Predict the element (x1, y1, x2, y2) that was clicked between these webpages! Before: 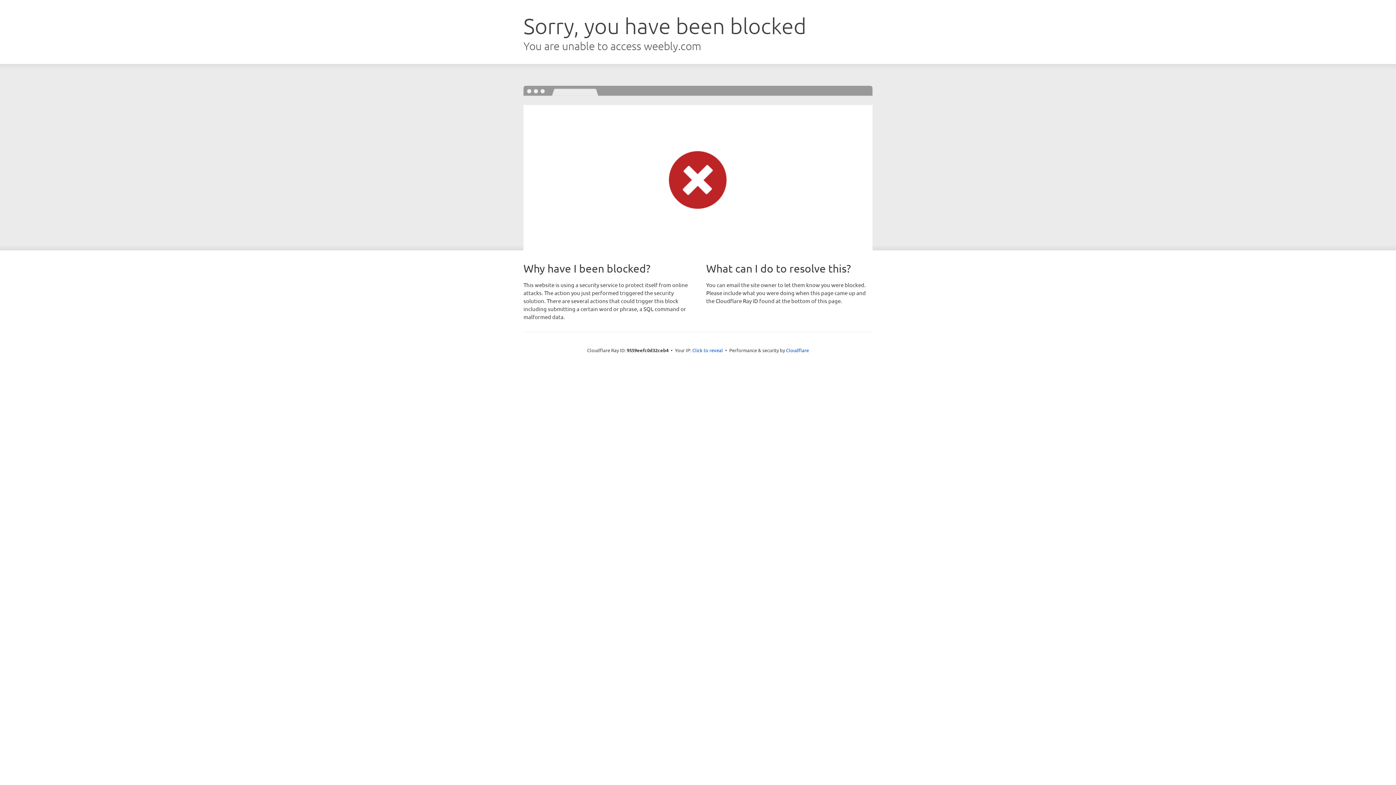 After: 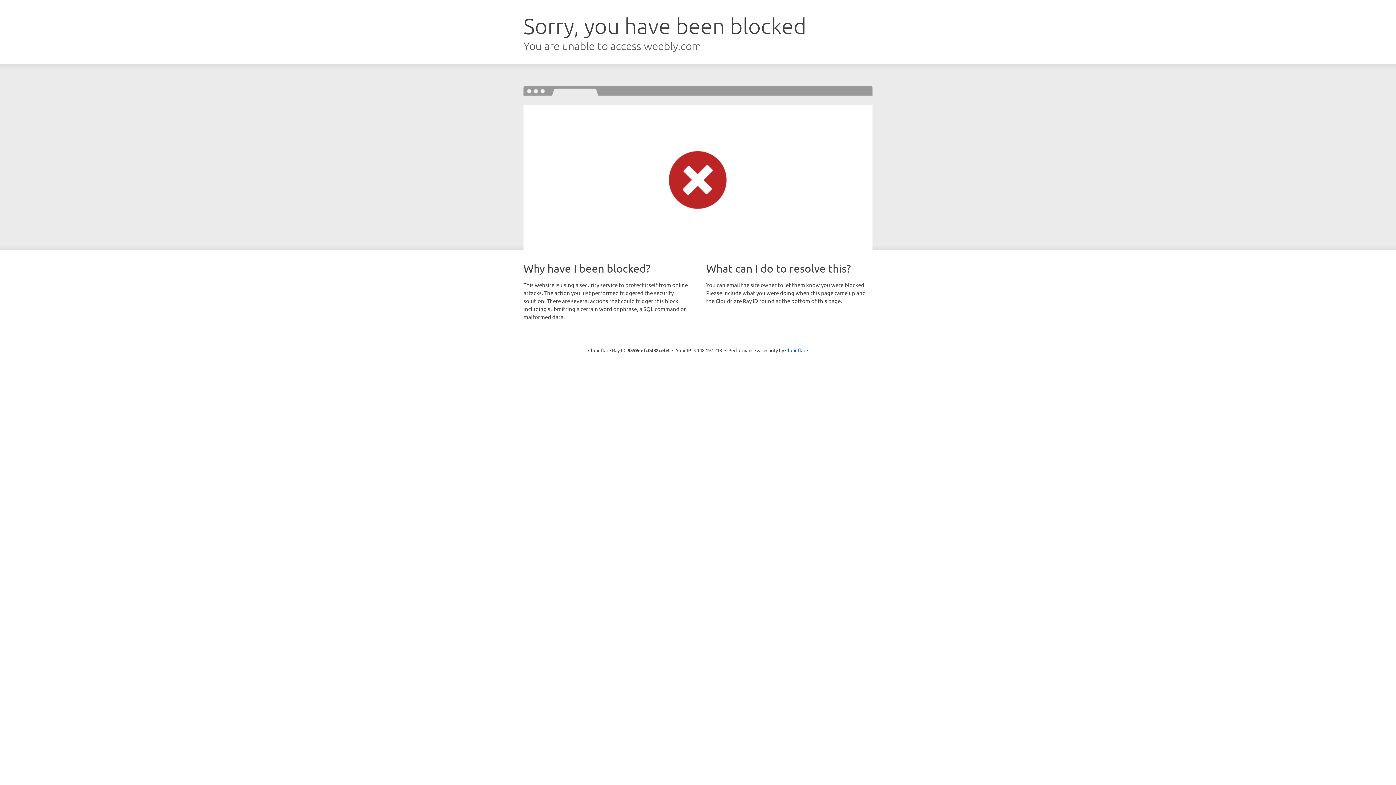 Action: bbox: (692, 346, 723, 353) label: Click to reveal